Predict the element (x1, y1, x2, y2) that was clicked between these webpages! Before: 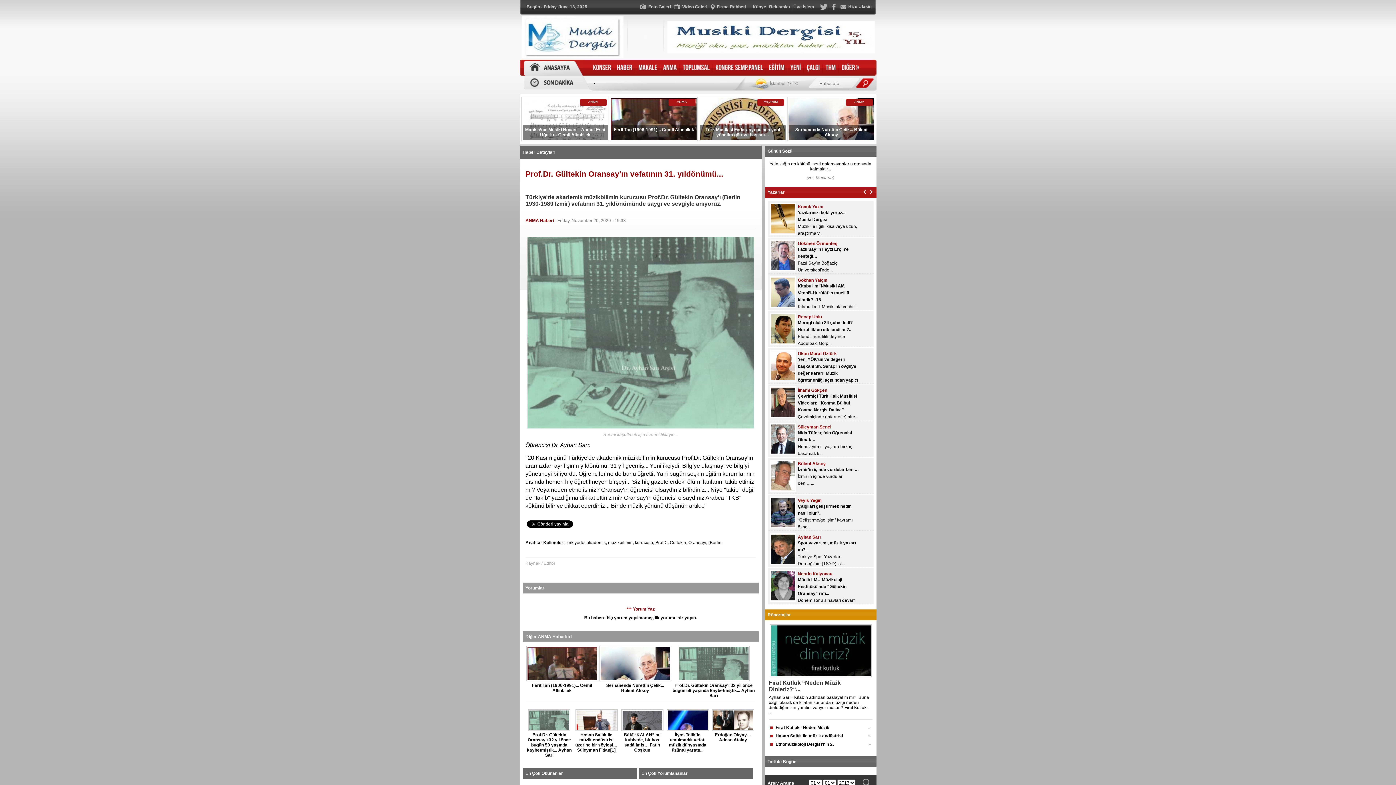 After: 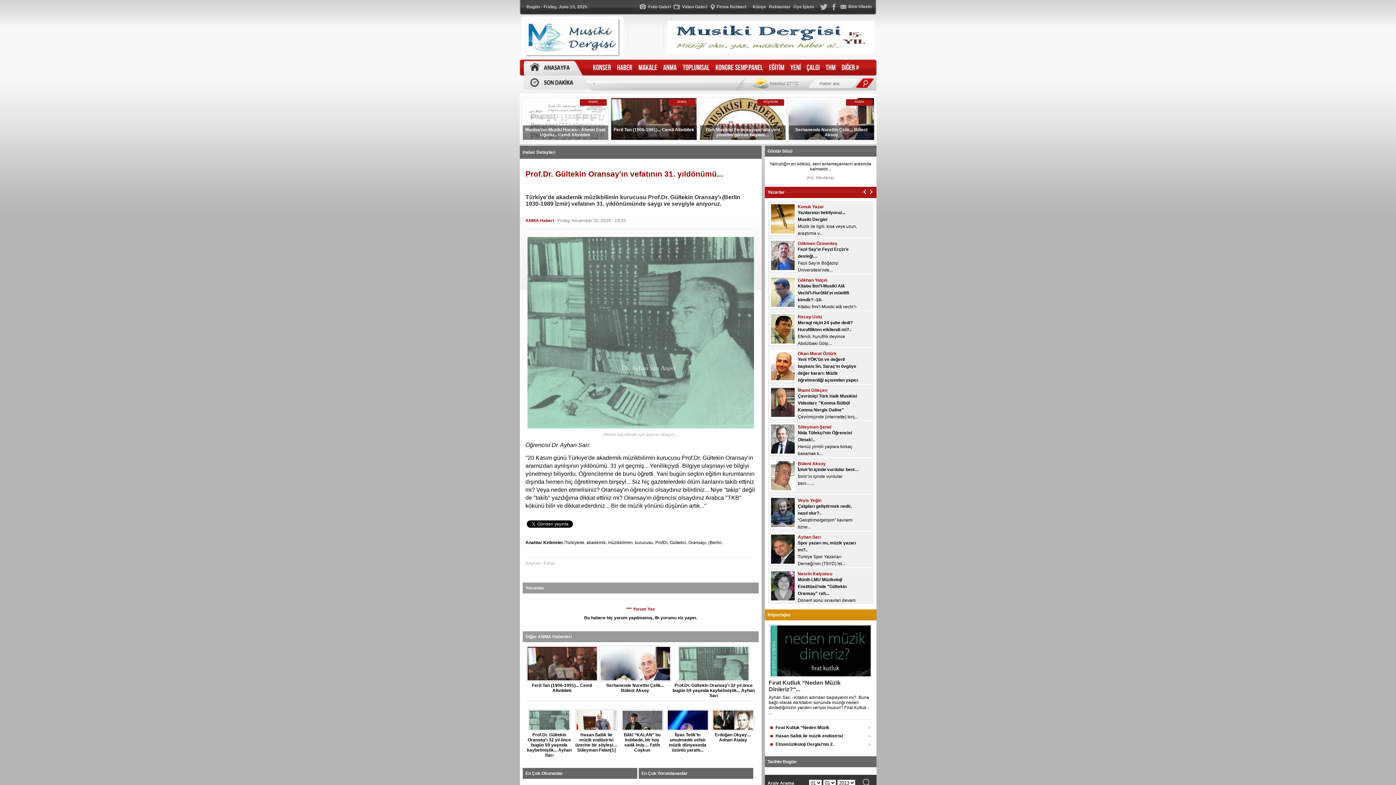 Action: bbox: (869, 190, 873, 195)